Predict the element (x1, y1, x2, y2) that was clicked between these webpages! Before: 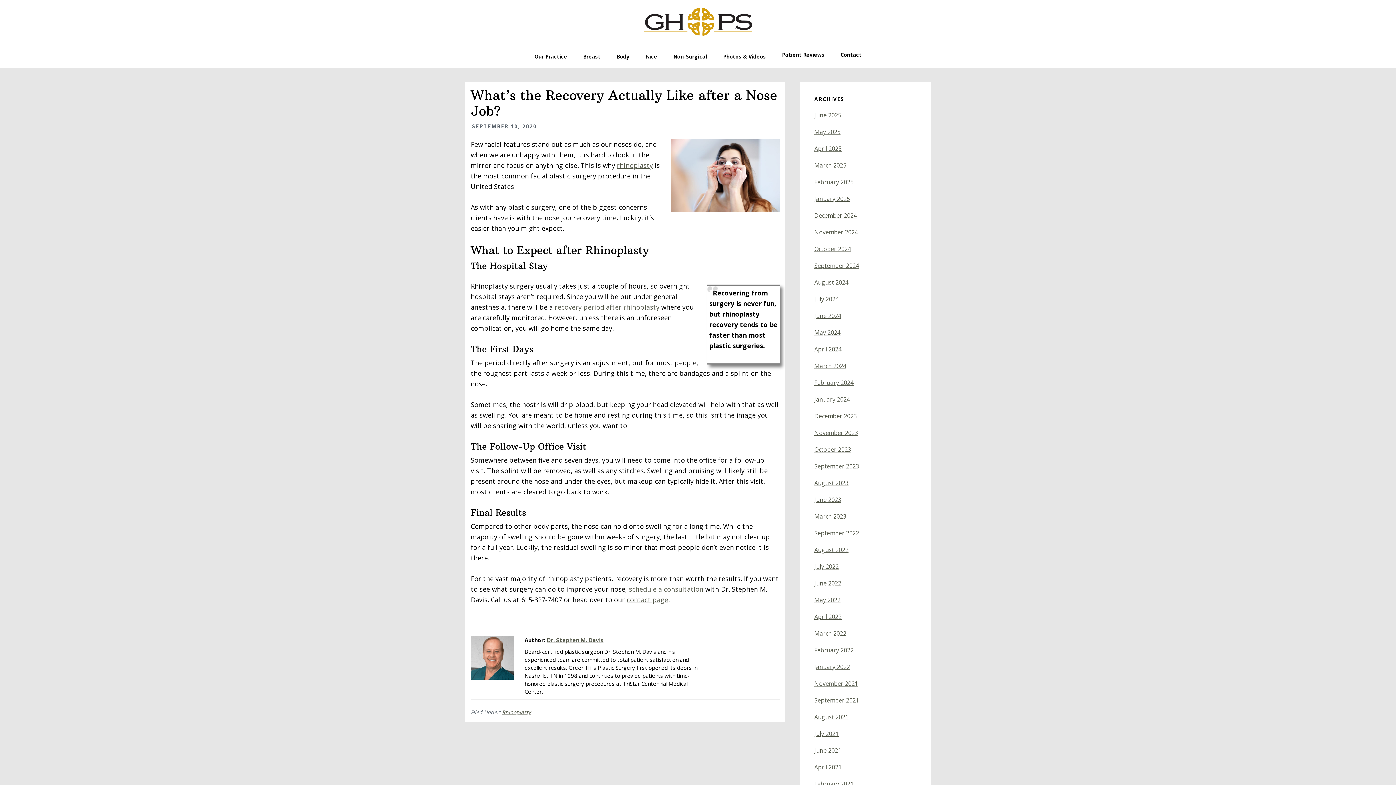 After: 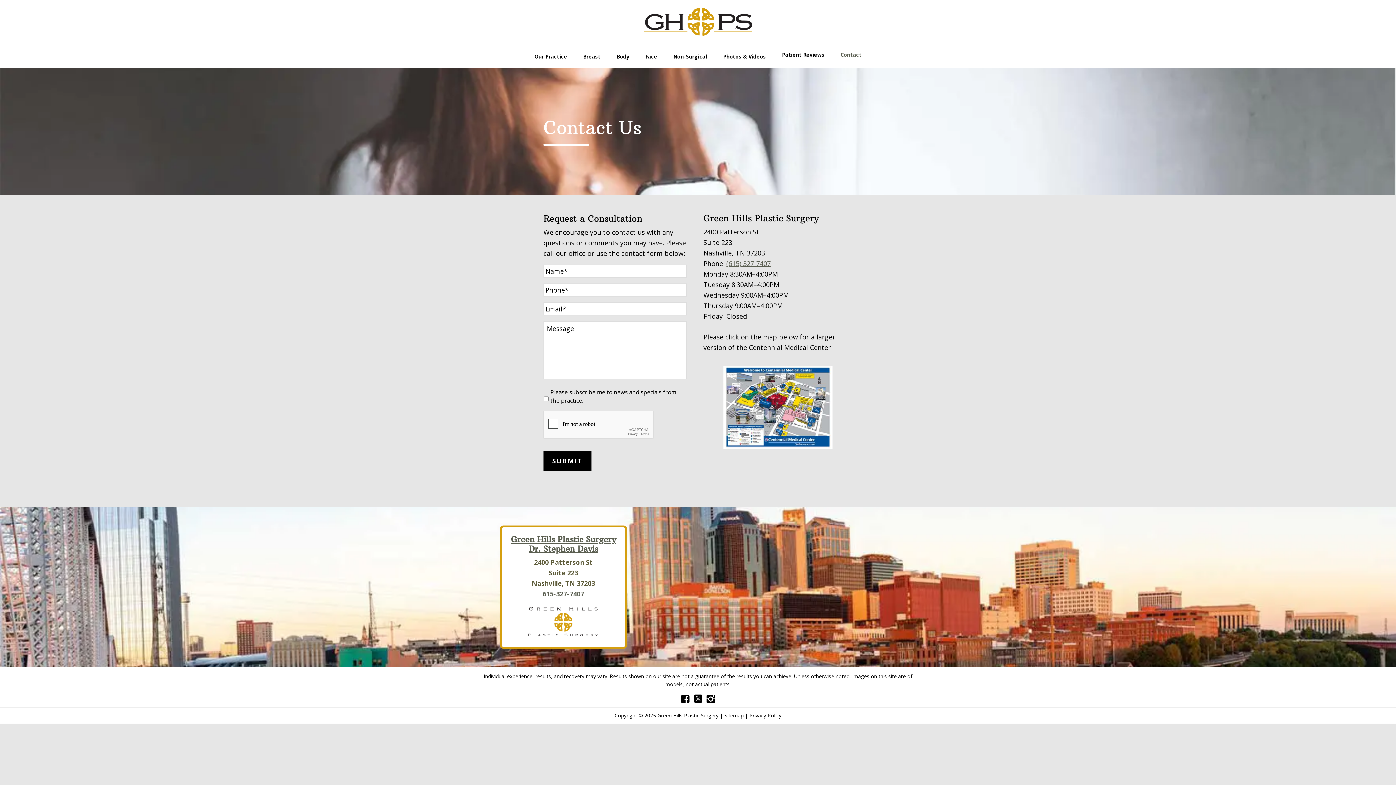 Action: bbox: (833, 44, 869, 65) label: Contact